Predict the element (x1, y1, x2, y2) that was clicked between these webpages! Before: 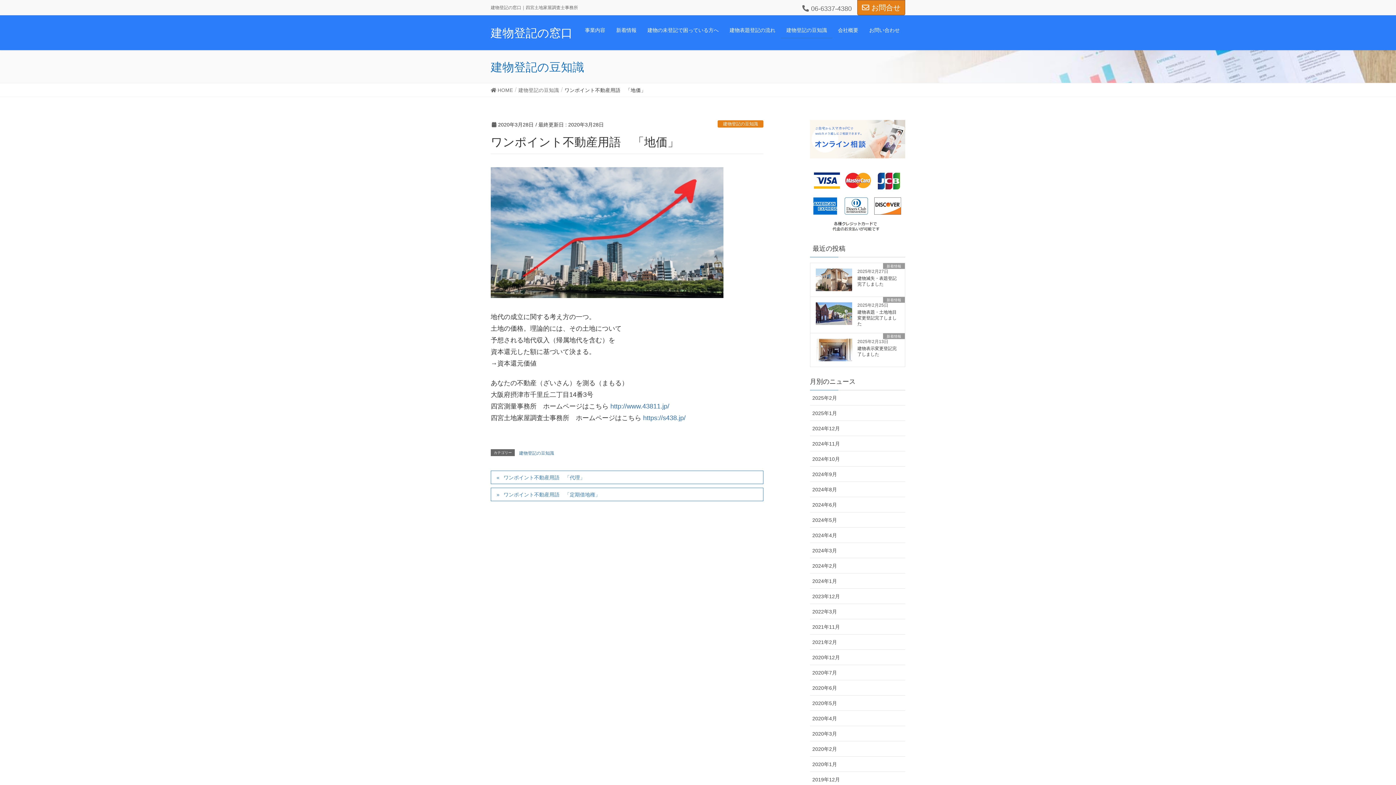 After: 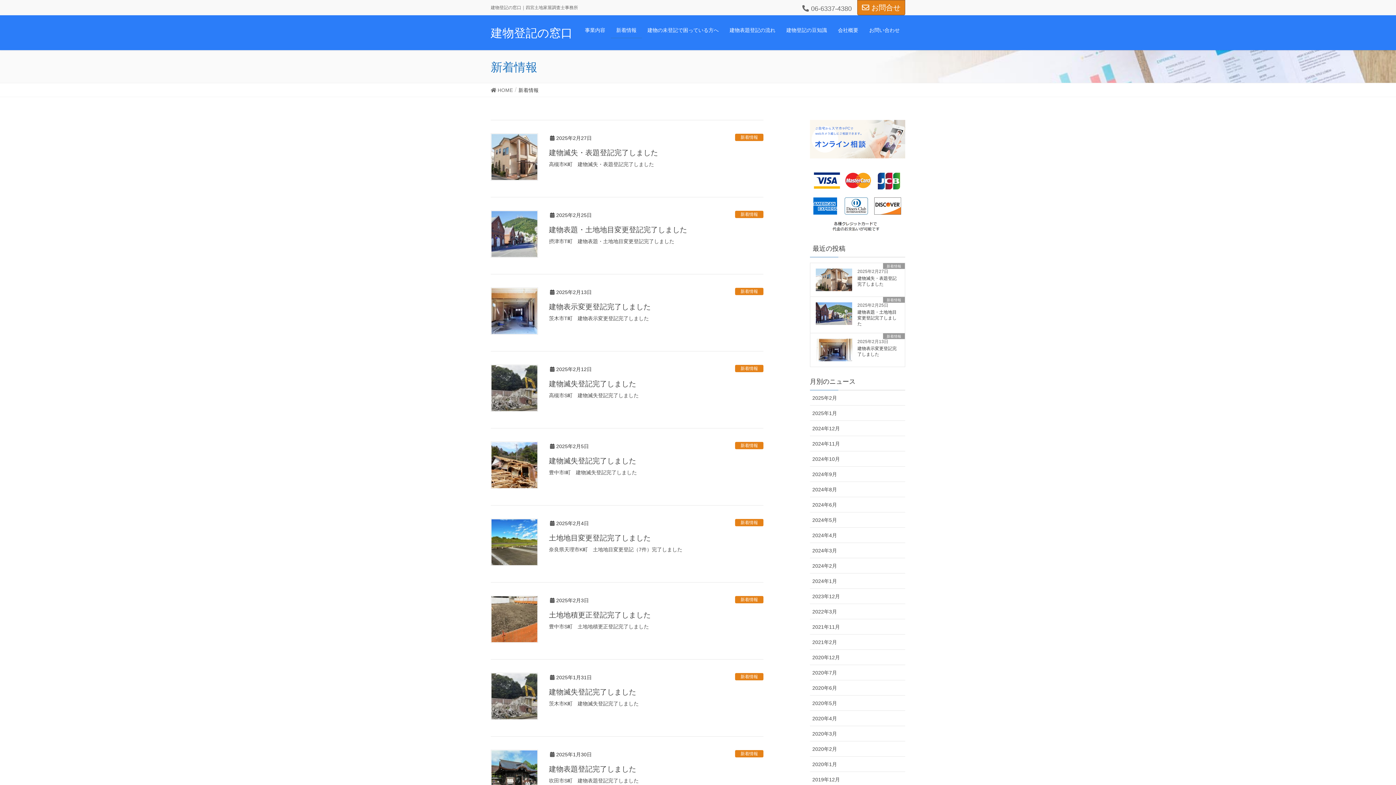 Action: label: 新着情報 bbox: (610, 22, 642, 38)